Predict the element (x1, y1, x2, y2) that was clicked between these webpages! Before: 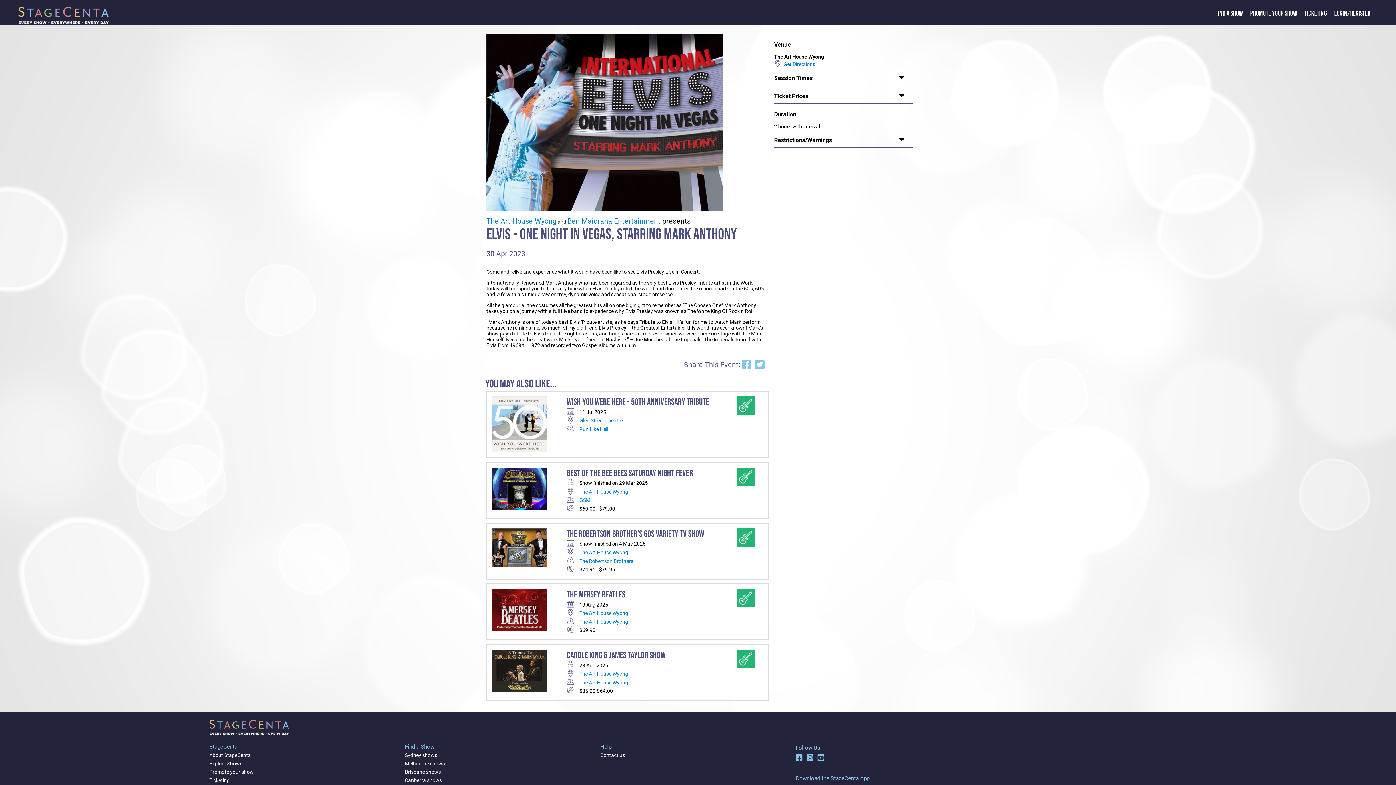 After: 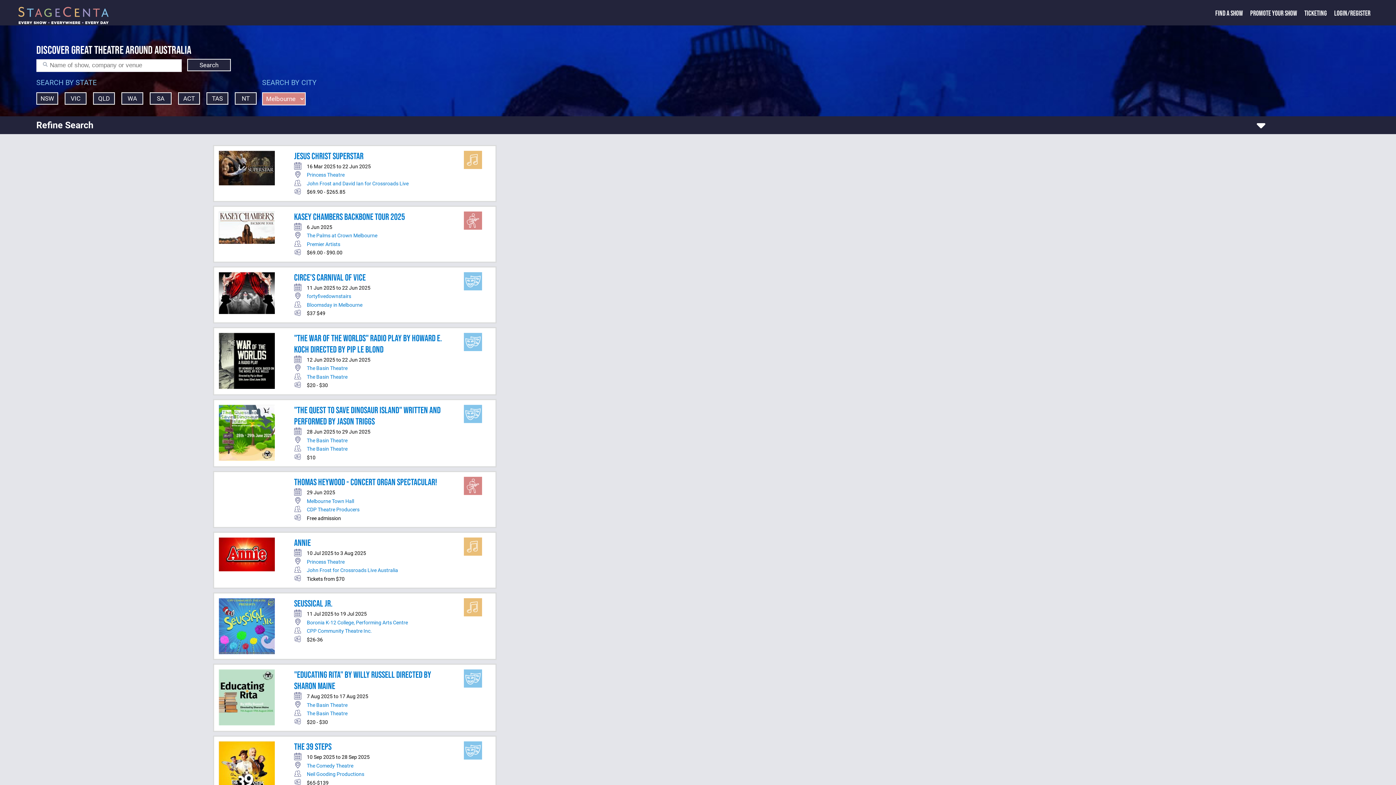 Action: label: Melbourne shows bbox: (404, 760, 444, 766)